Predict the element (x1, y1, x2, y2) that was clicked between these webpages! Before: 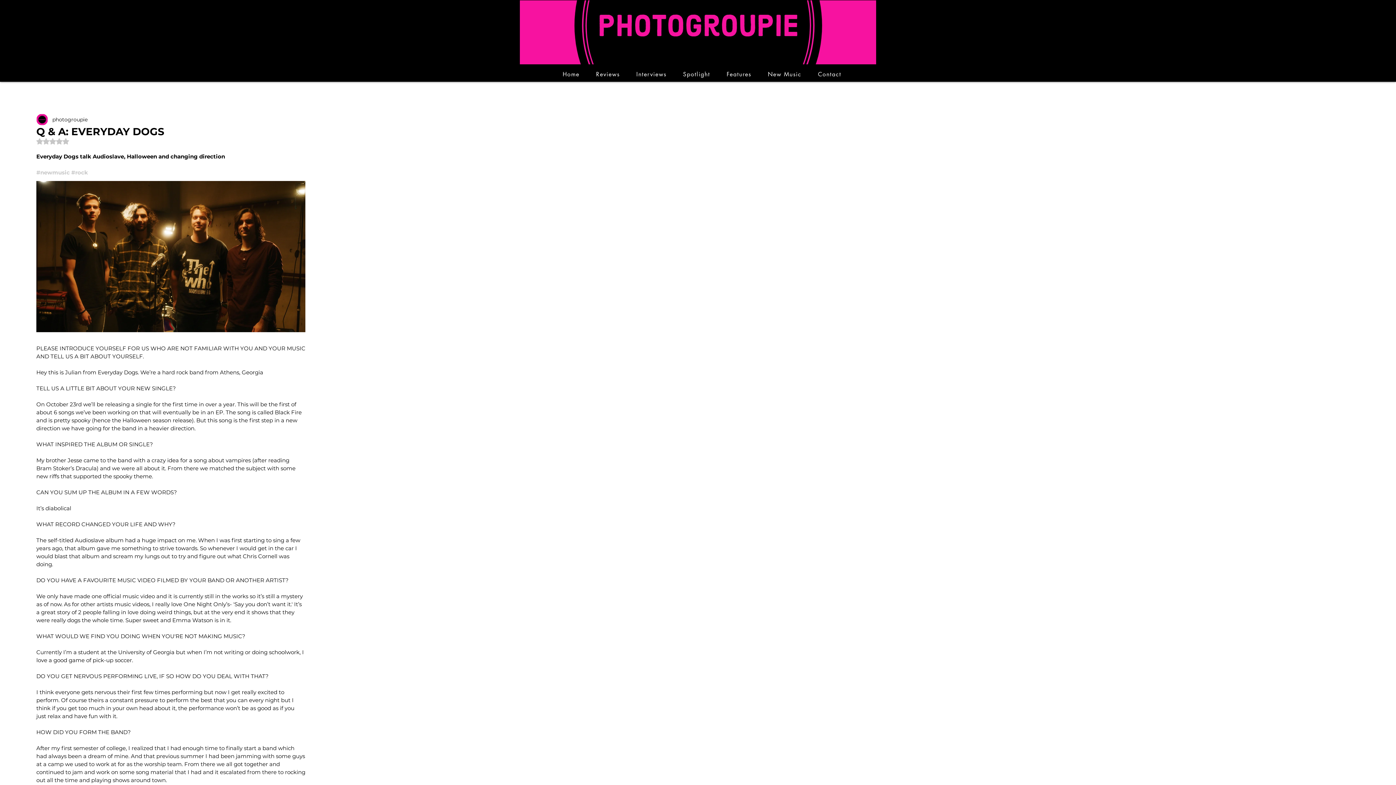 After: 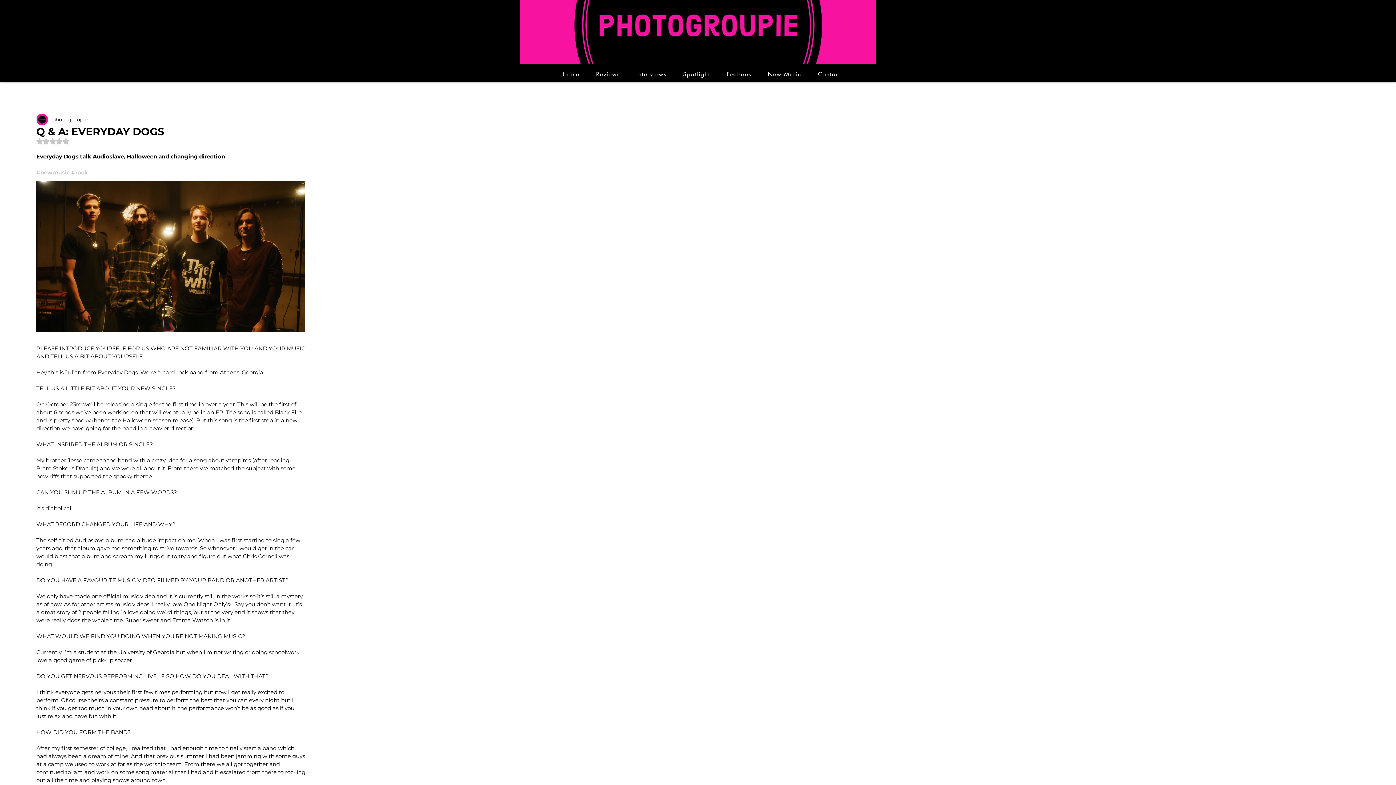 Action: label: Reviews bbox: (589, 66, 626, 81)